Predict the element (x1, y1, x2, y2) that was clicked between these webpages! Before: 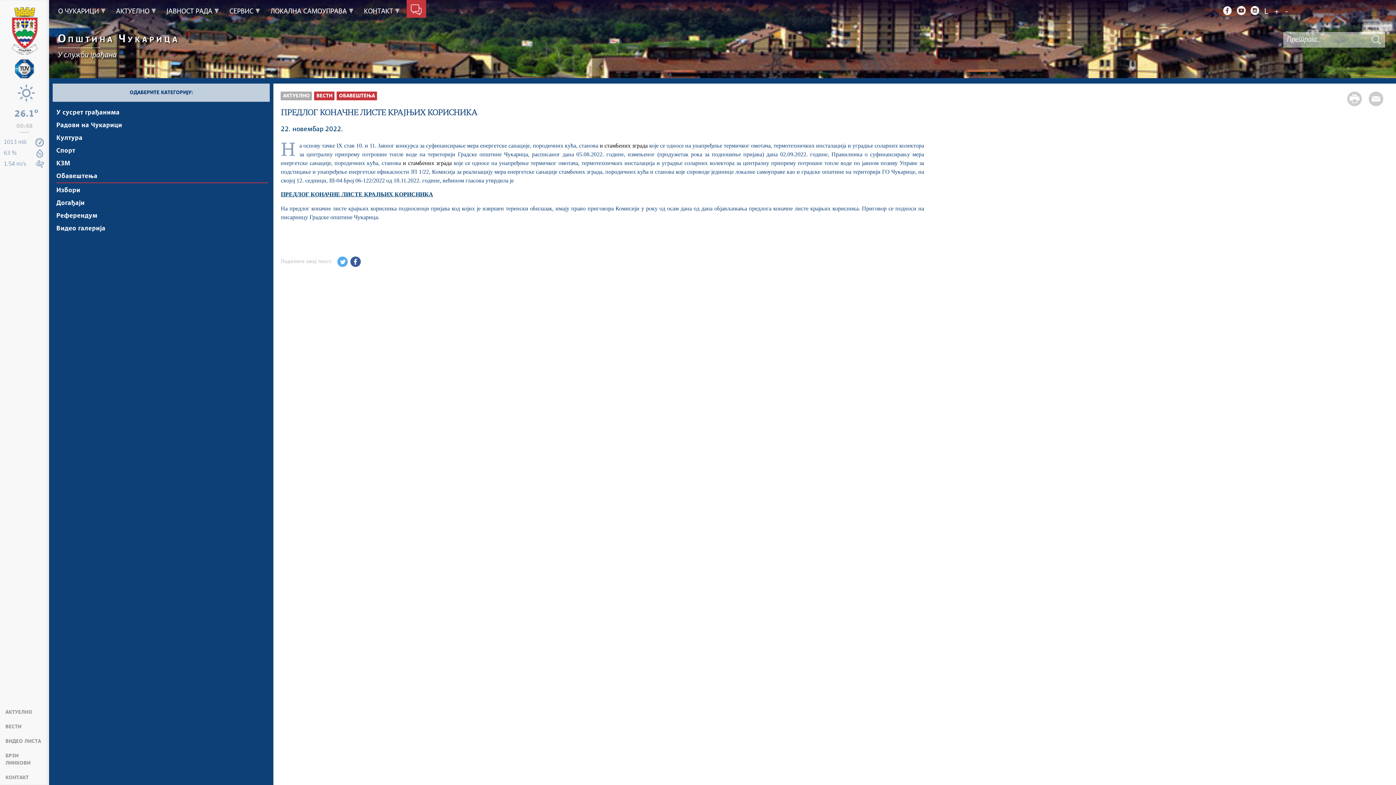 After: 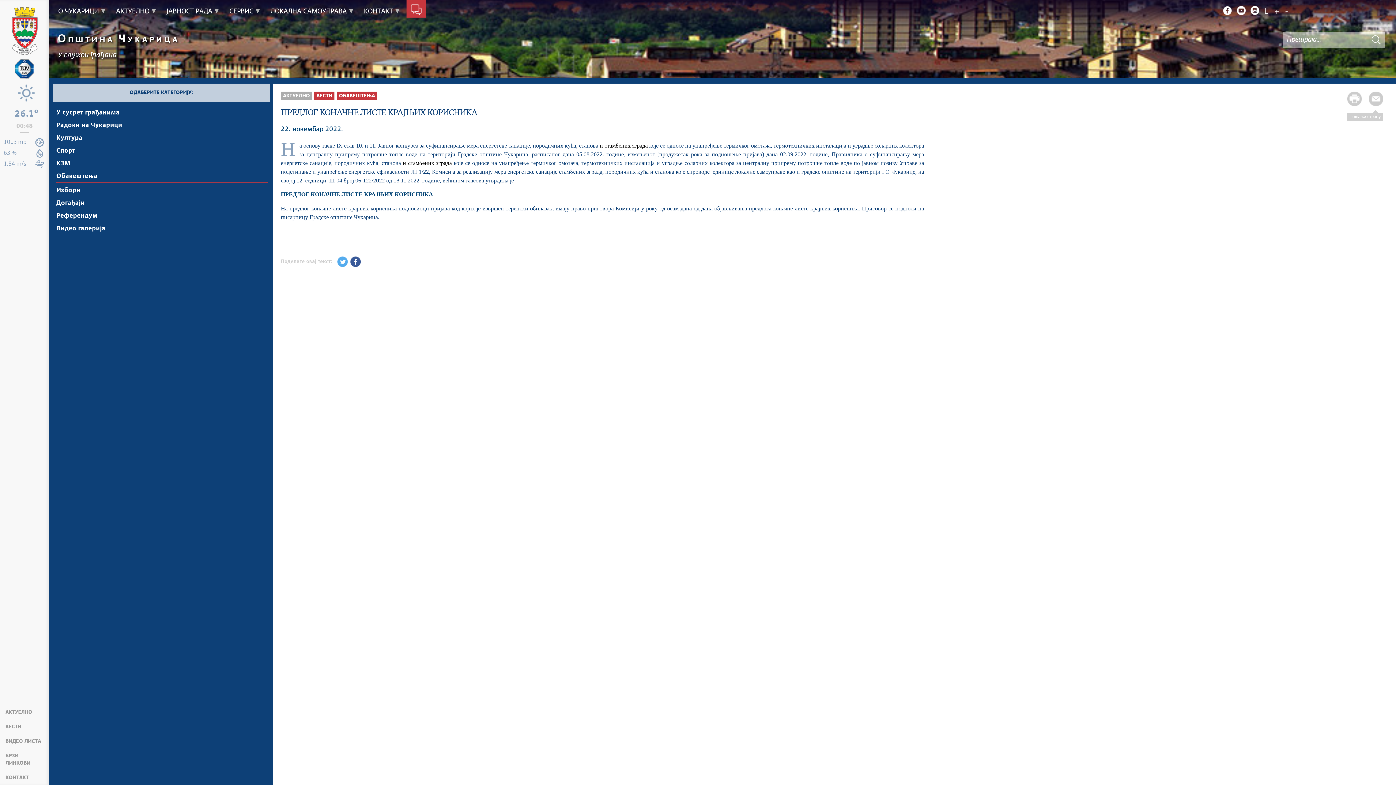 Action: bbox: (1369, 91, 1383, 106)